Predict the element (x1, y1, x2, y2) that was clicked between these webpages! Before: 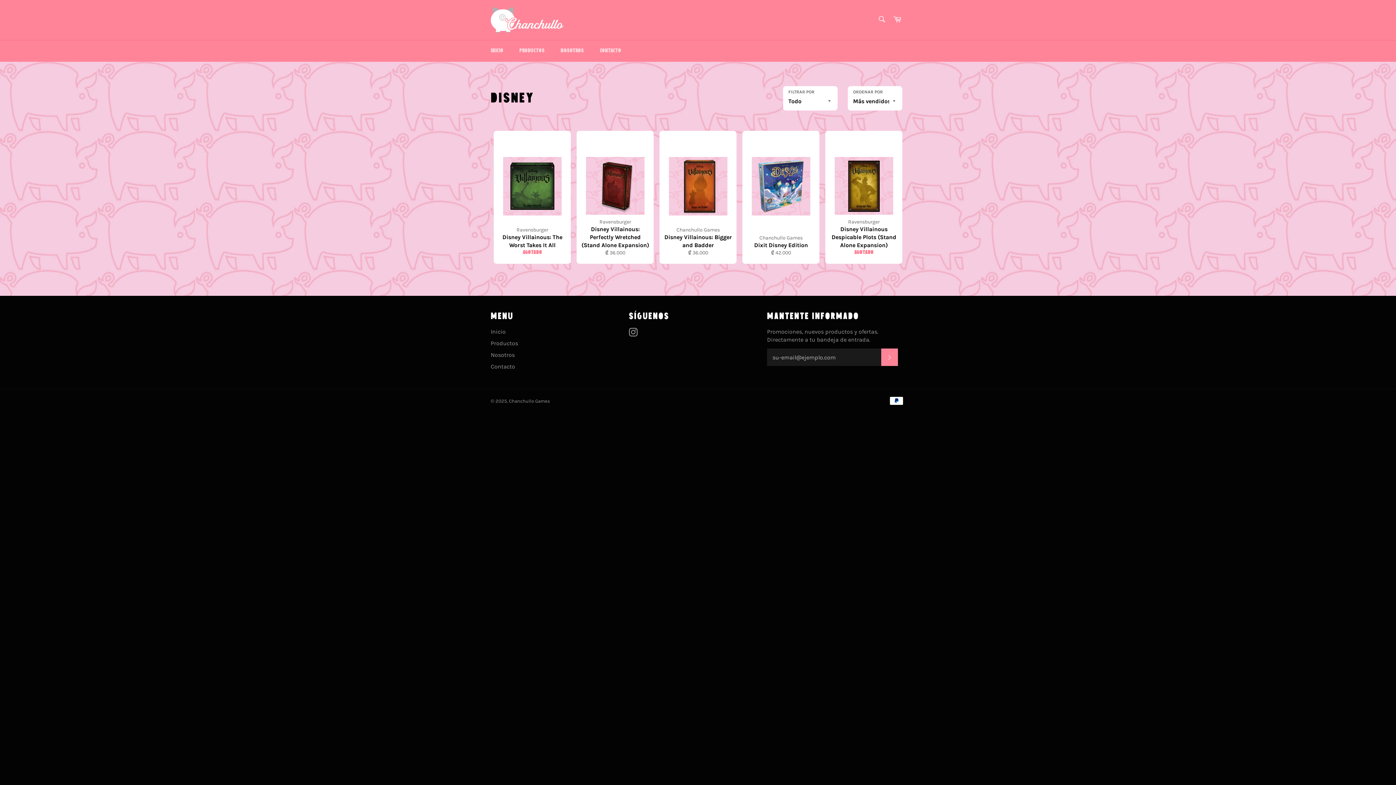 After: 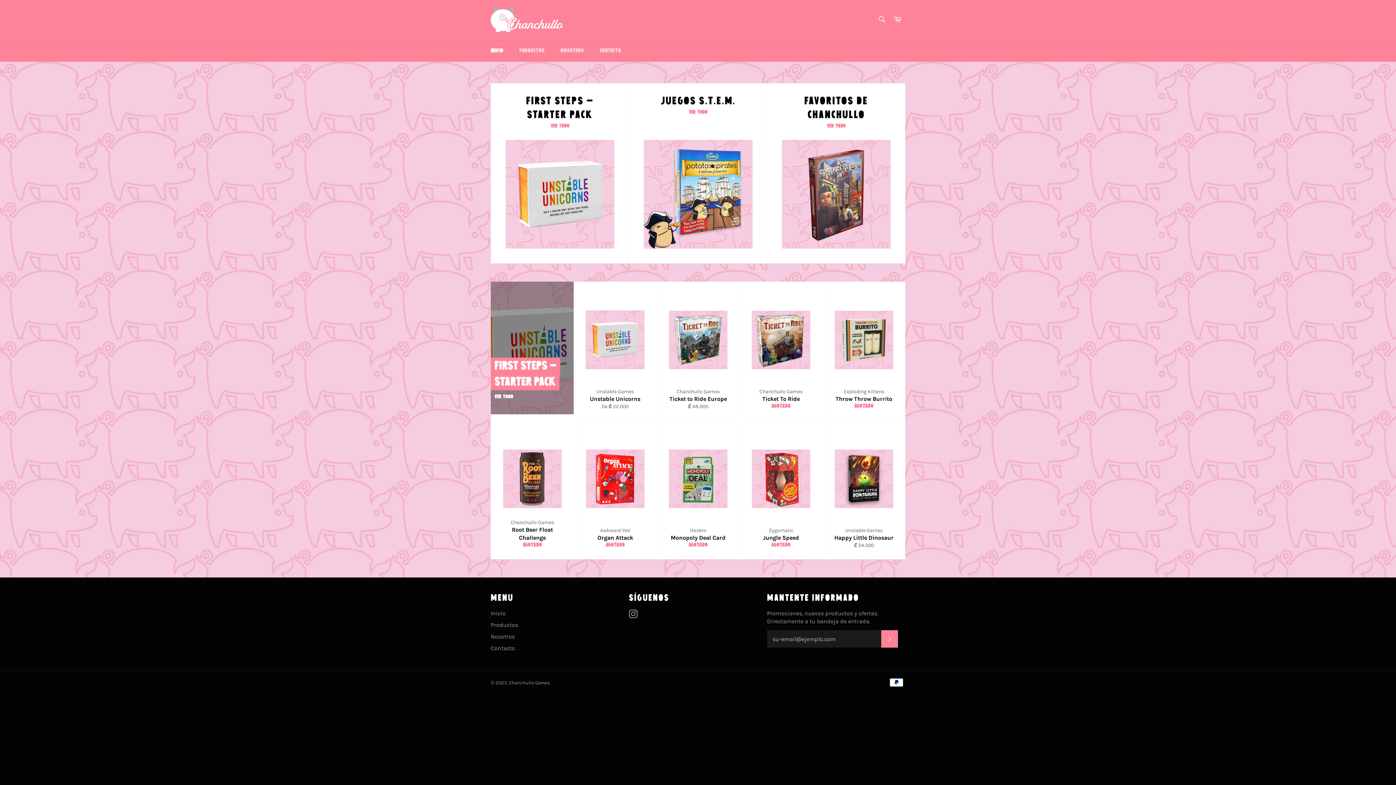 Action: bbox: (509, 398, 550, 404) label: Chanchullo Games